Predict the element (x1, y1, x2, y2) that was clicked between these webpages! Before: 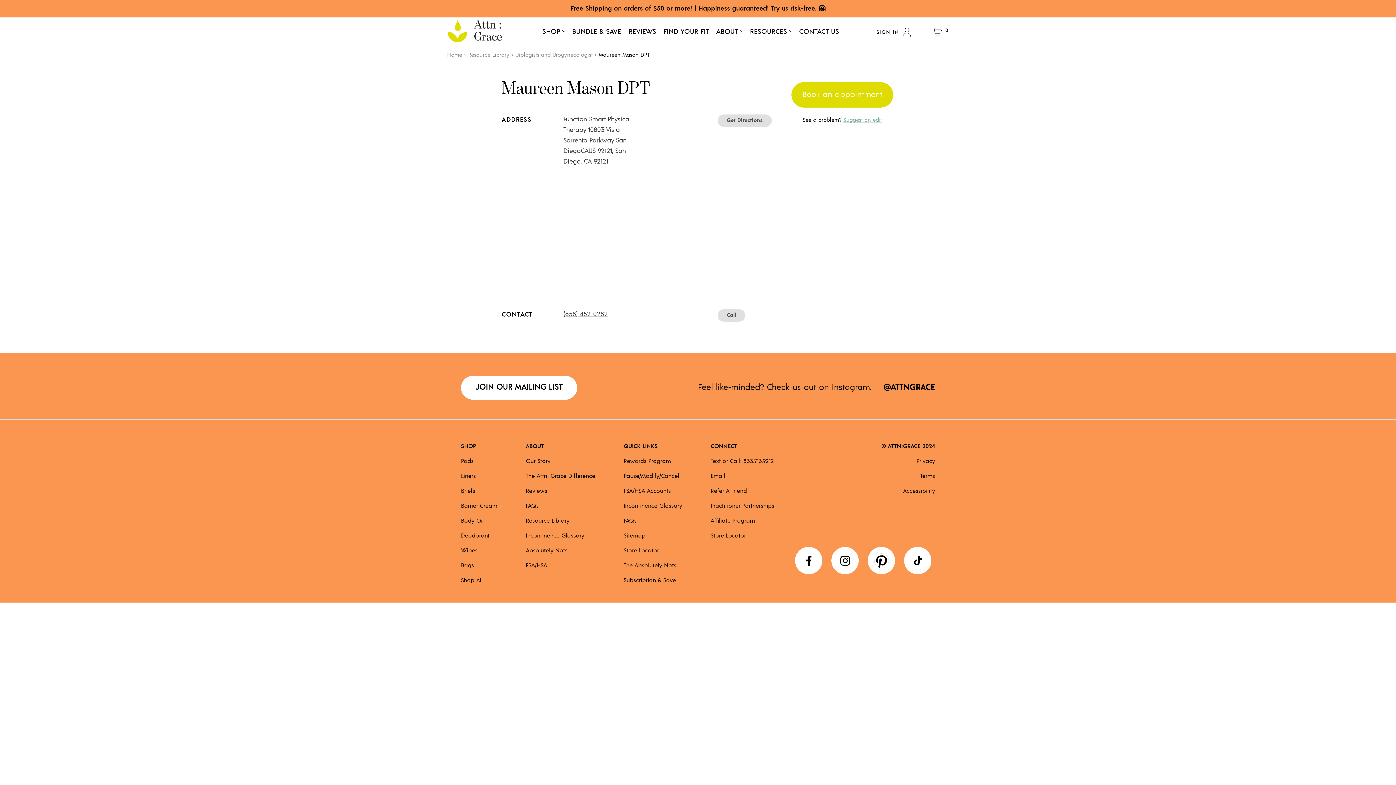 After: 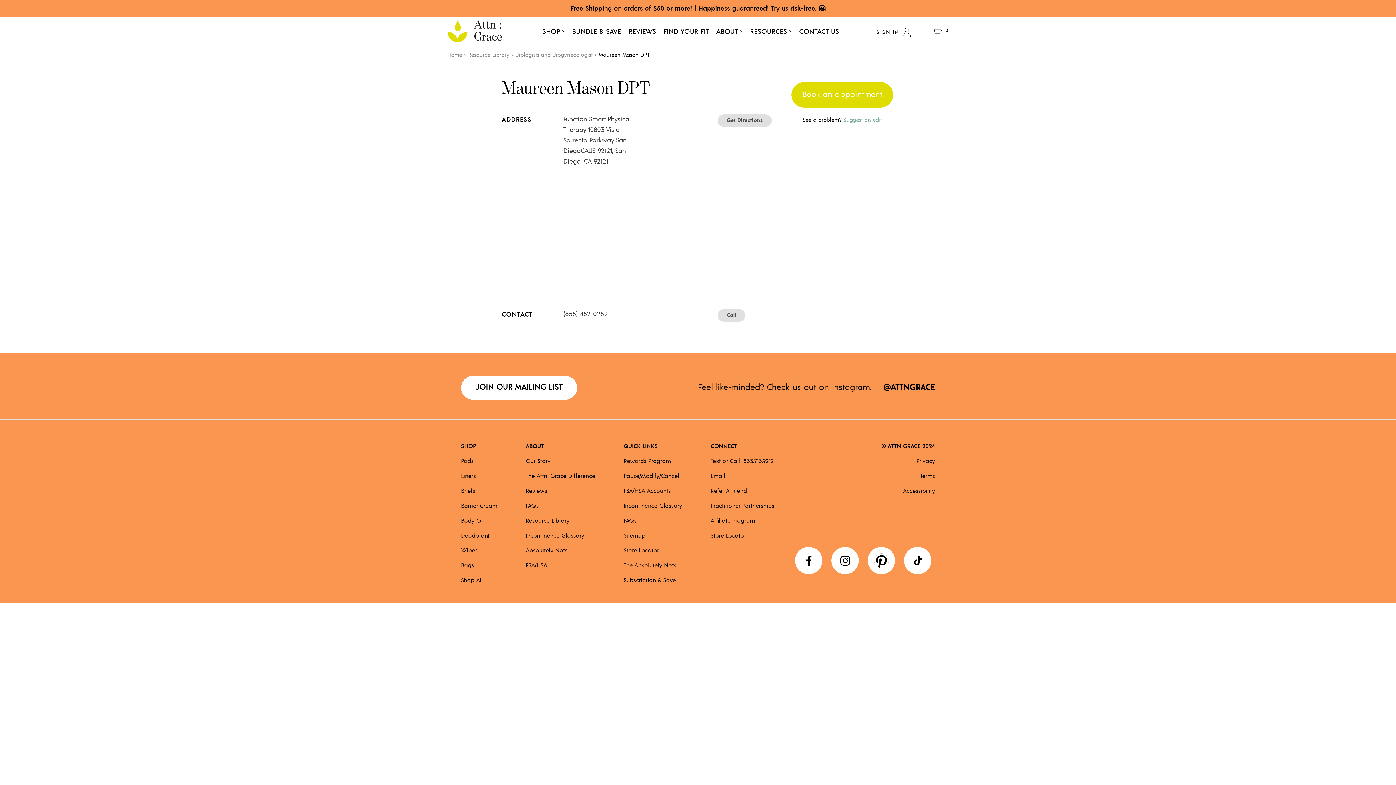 Action: label: Text or Call: 833.713.9212 bbox: (710, 458, 774, 464)